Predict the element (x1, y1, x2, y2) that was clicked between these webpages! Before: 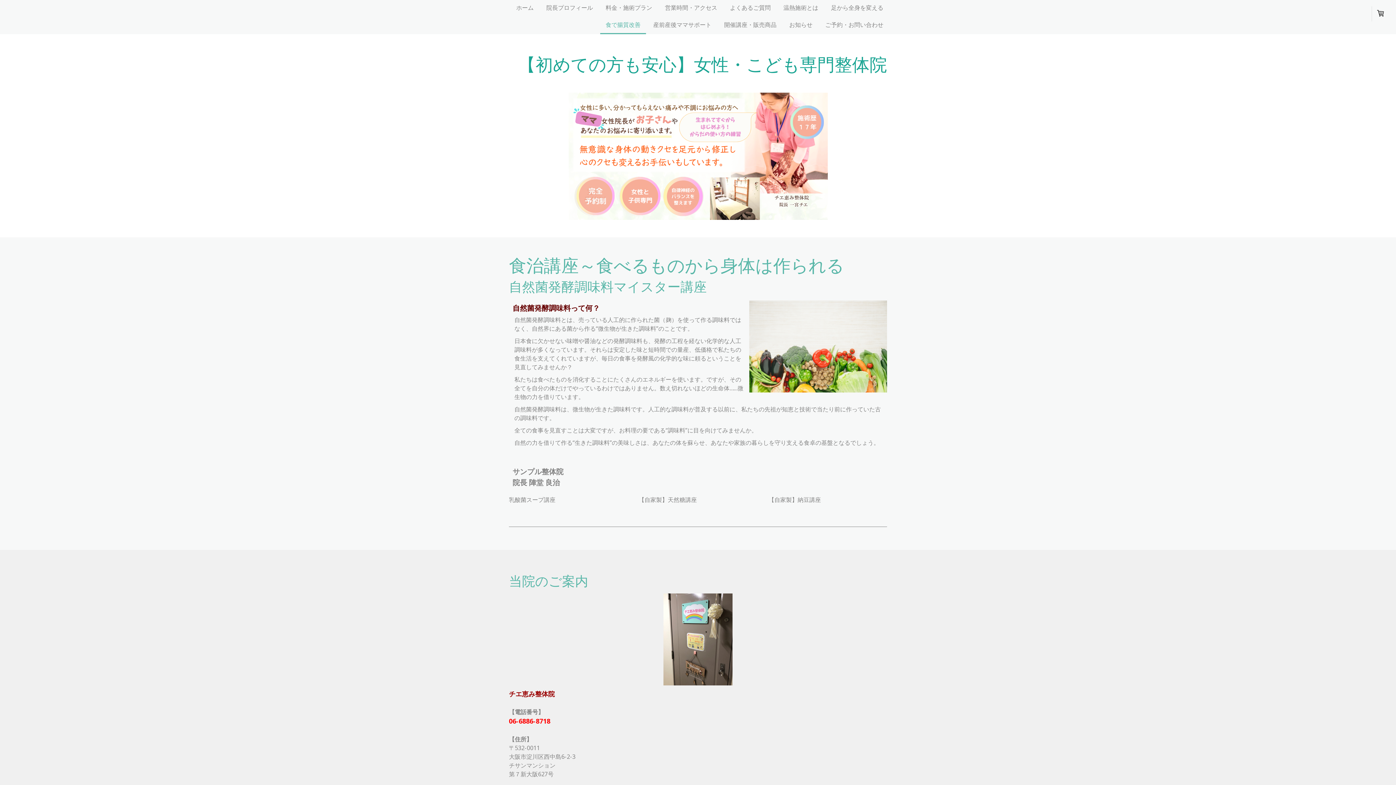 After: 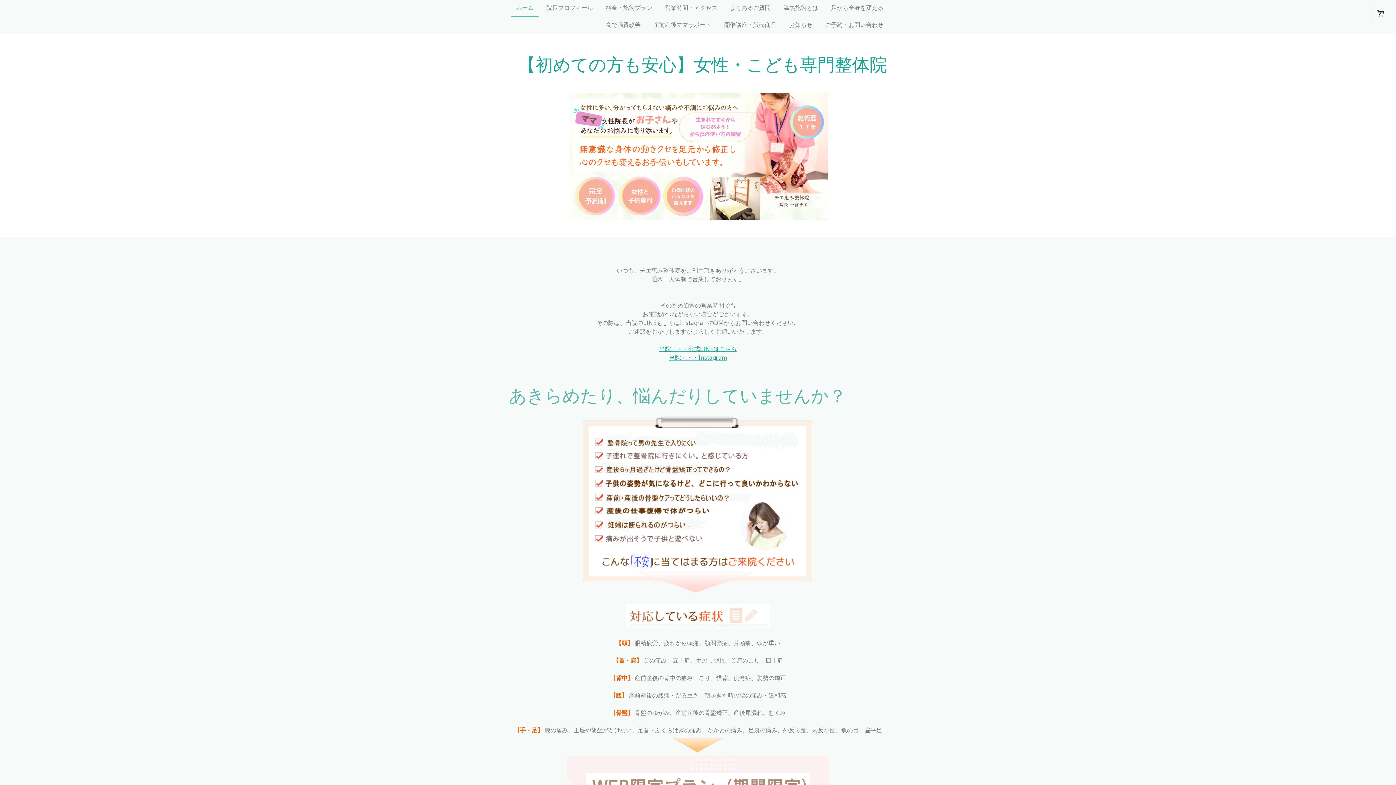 Action: bbox: (568, 93, 827, 101)